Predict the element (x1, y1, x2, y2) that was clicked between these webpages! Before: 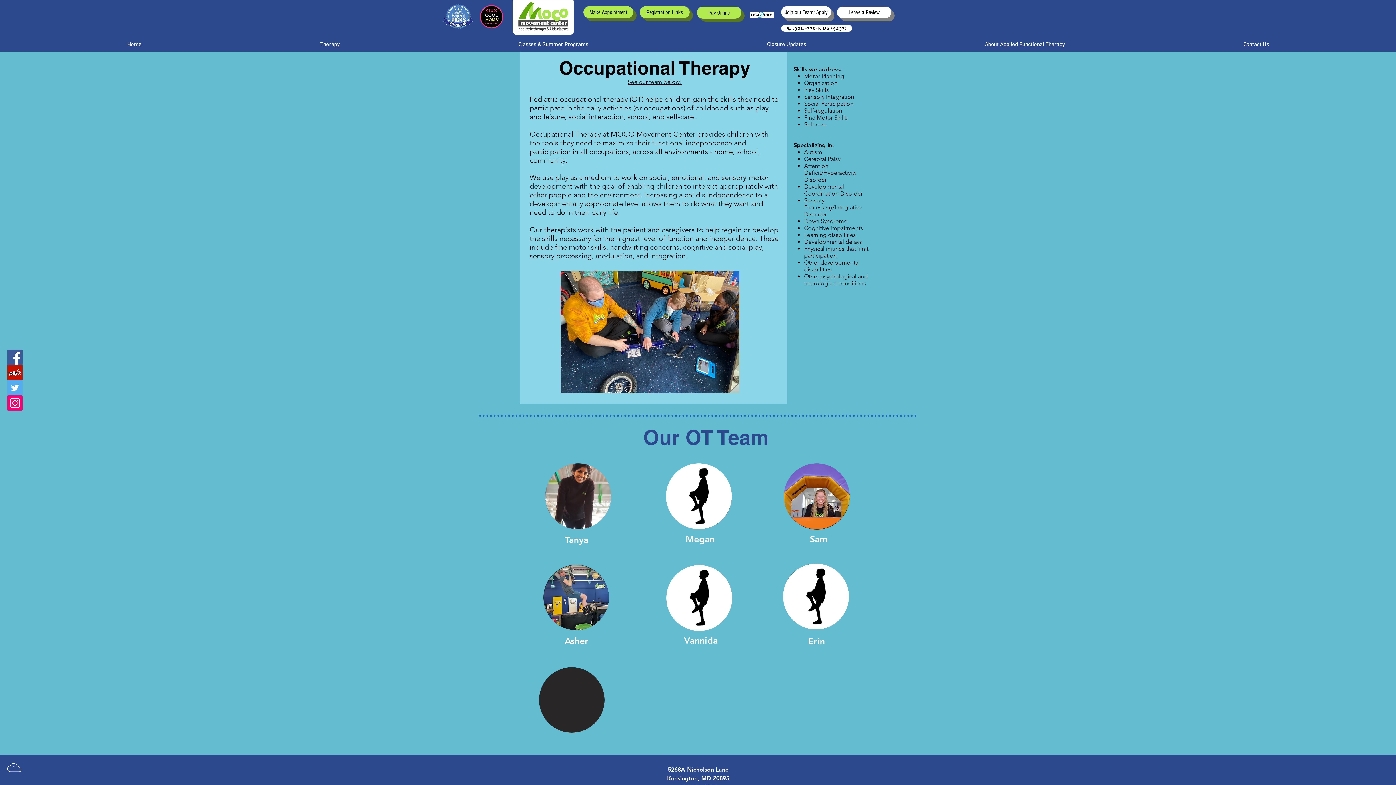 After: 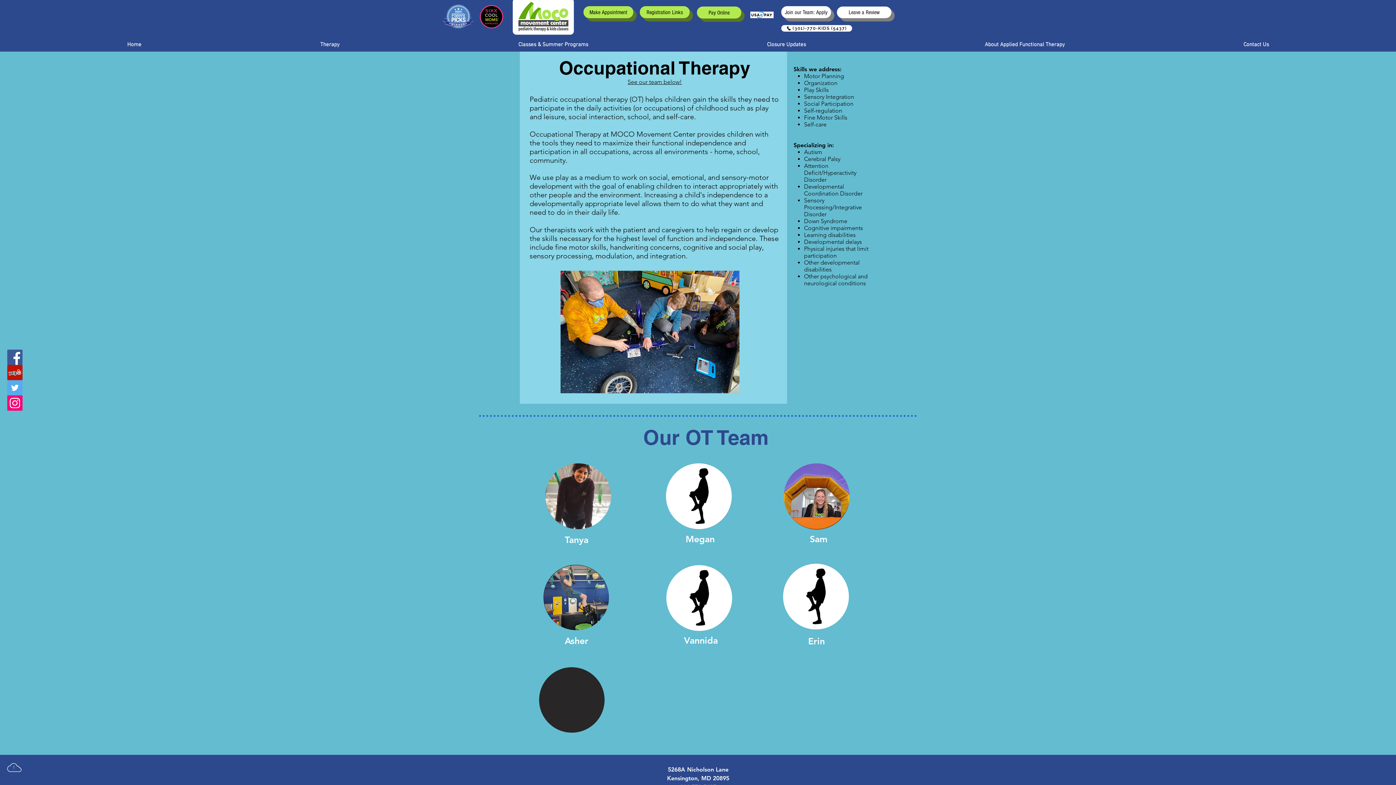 Action: label: See our team below! bbox: (627, 78, 682, 85)